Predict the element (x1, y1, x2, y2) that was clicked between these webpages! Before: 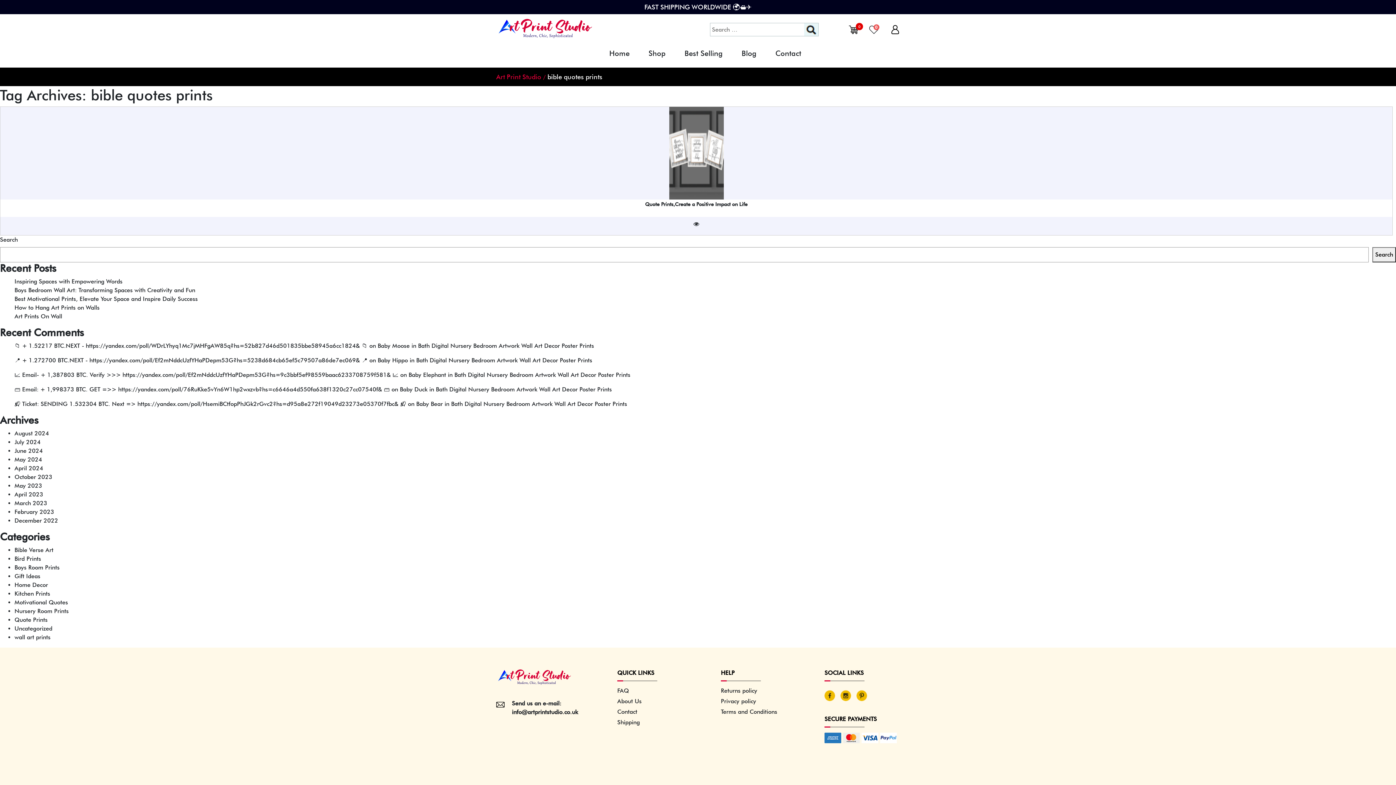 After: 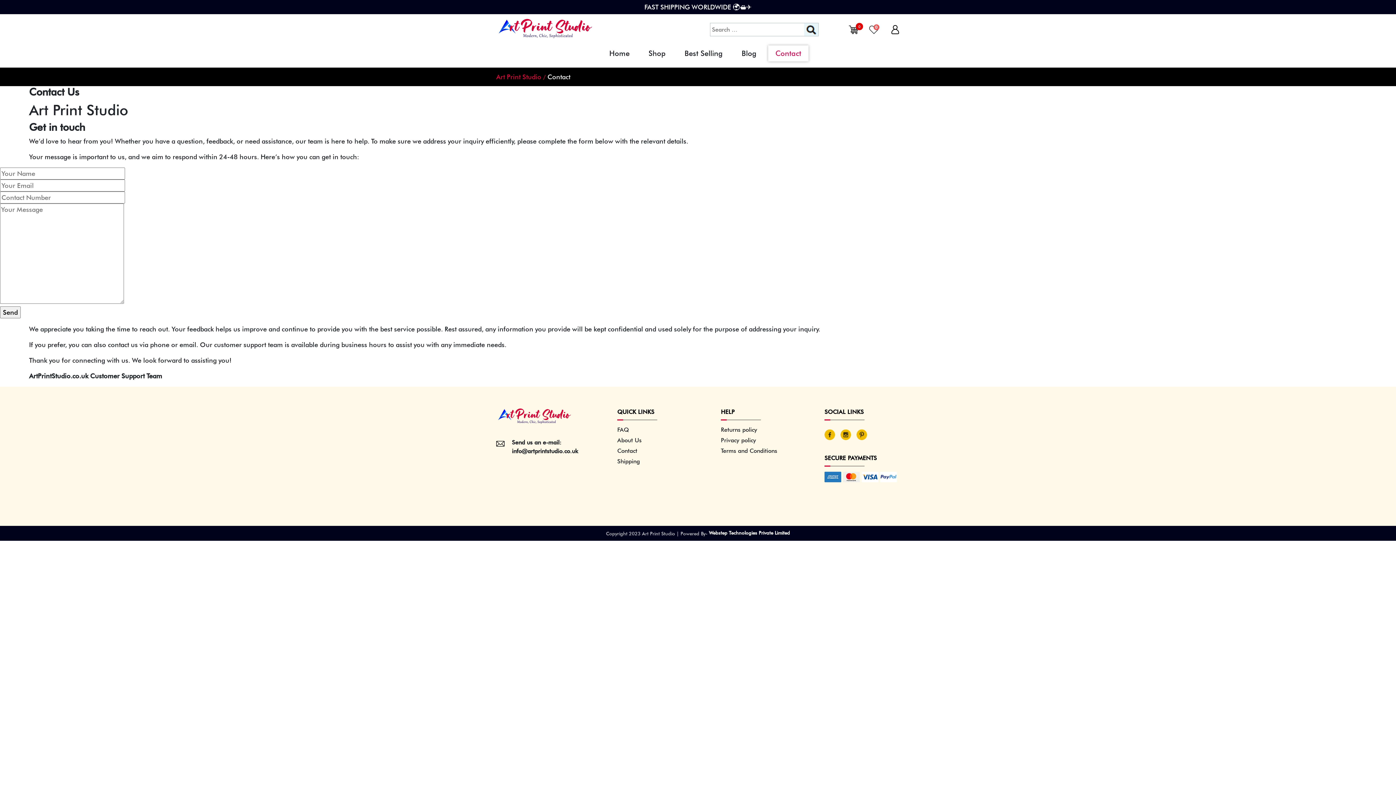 Action: label: Contact bbox: (617, 708, 637, 715)